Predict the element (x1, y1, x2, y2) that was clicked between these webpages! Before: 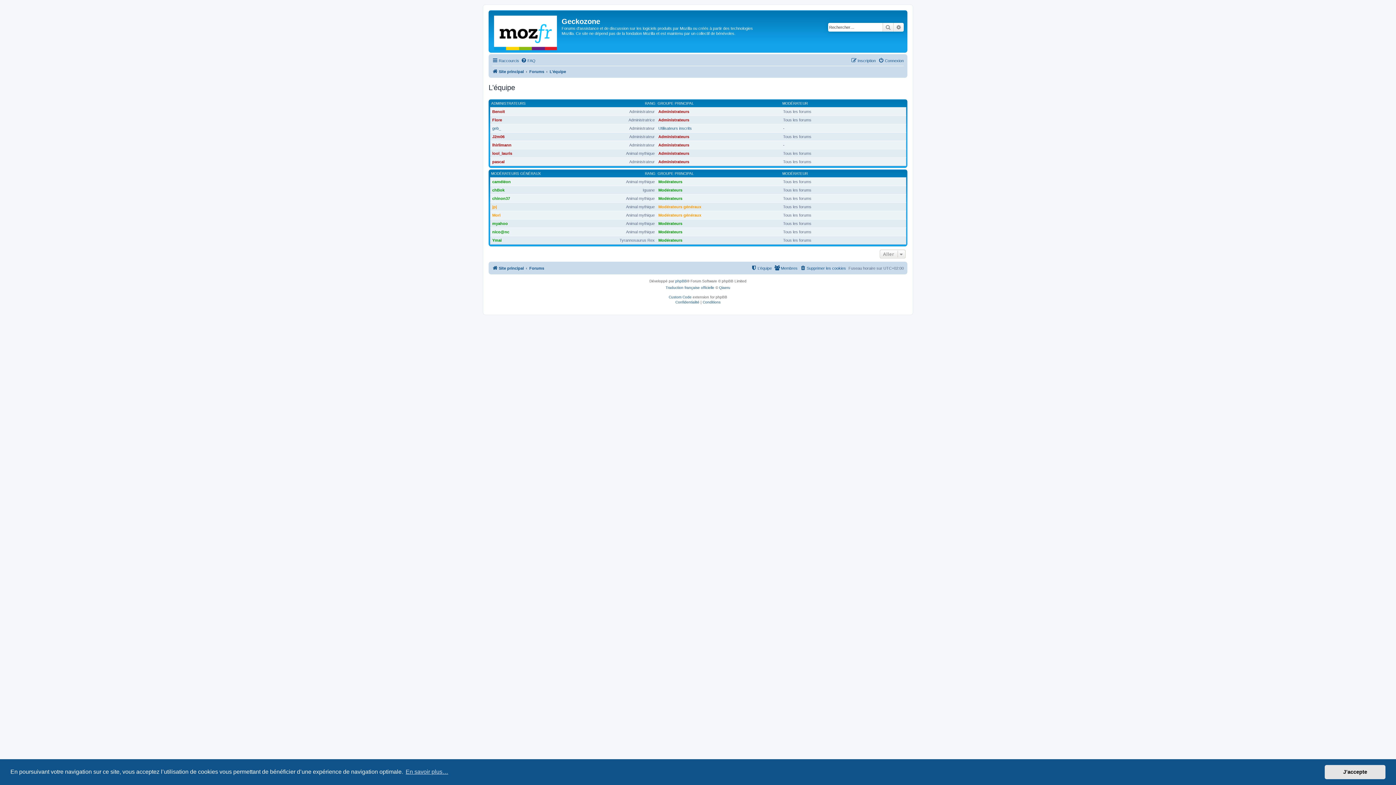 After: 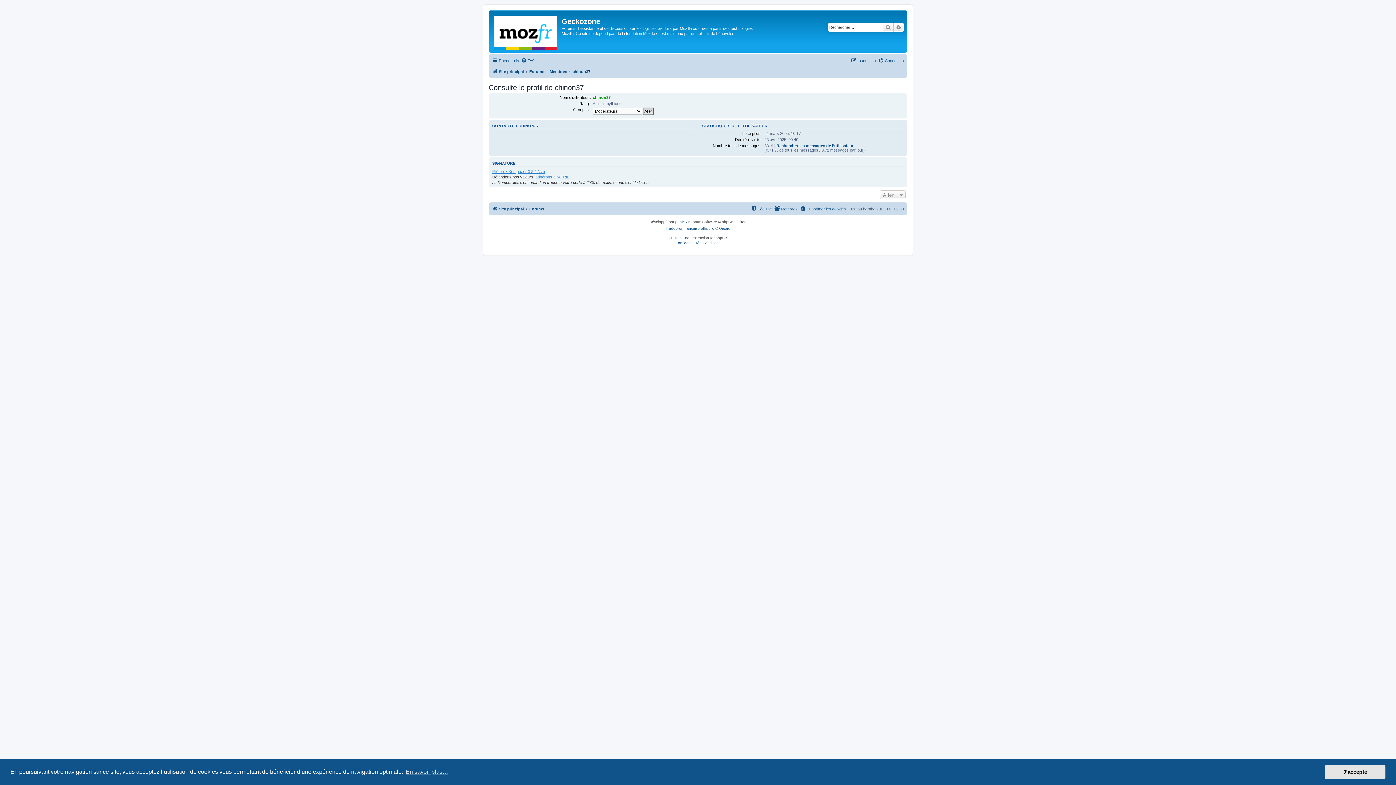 Action: label: chinon37 bbox: (492, 196, 510, 200)